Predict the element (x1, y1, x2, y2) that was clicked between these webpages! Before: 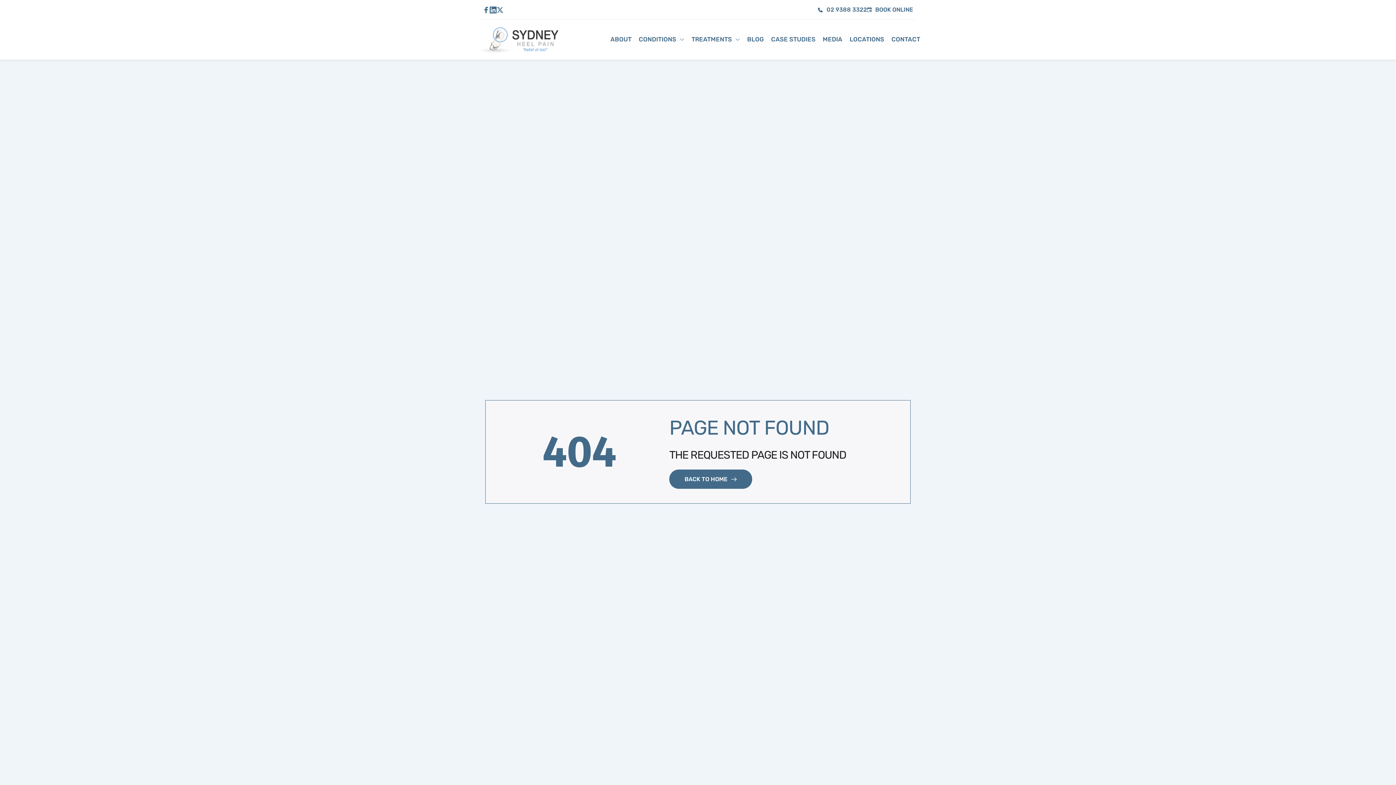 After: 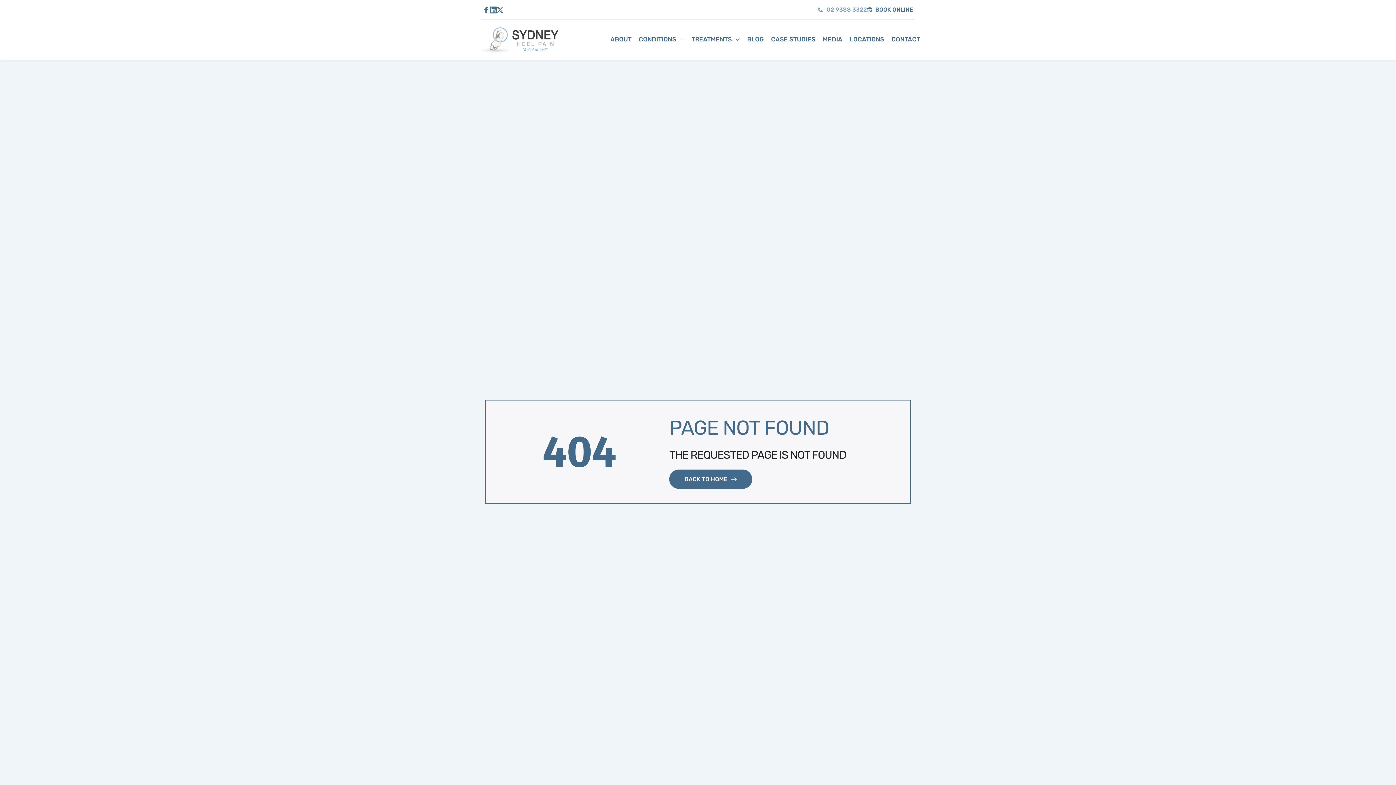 Action: bbox: (818, 0, 867, 19) label: 02 9388 3322